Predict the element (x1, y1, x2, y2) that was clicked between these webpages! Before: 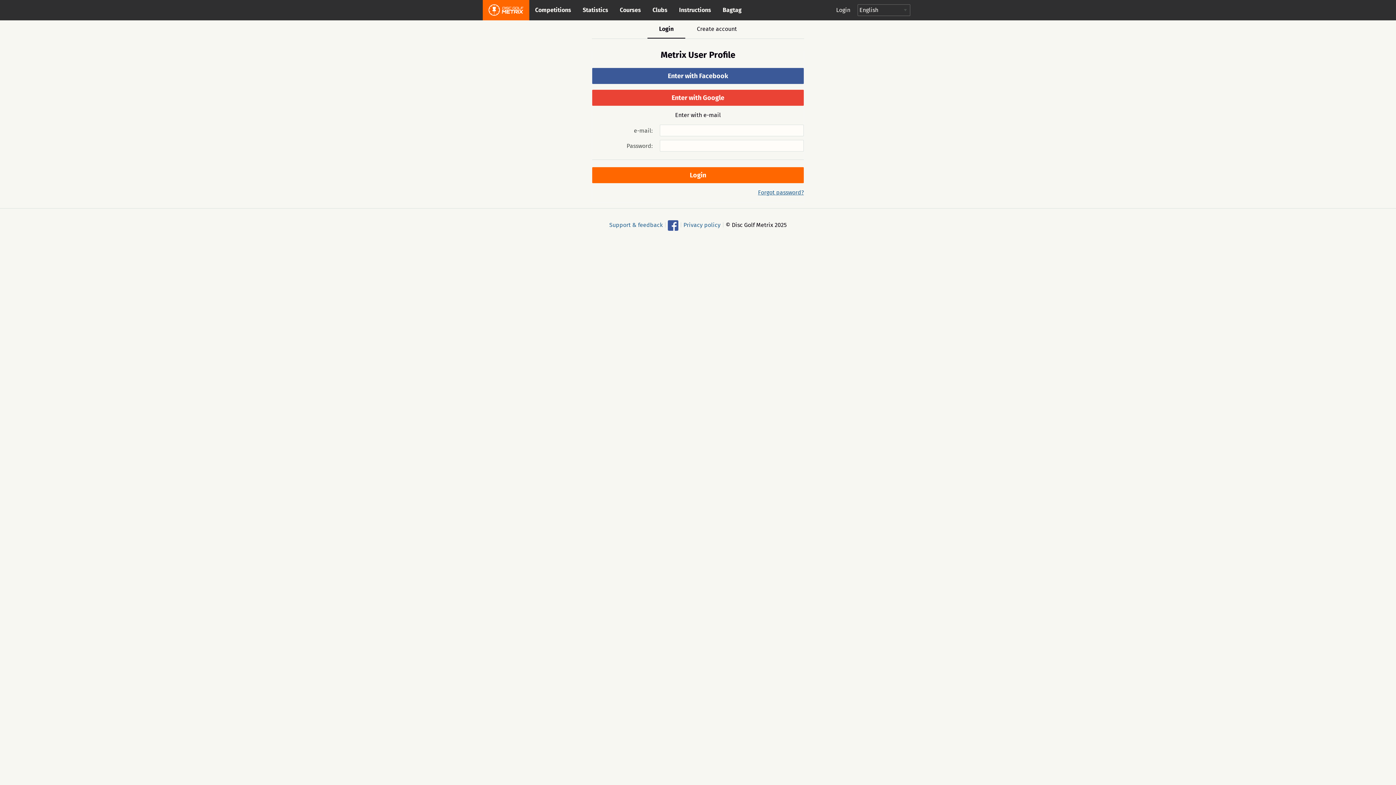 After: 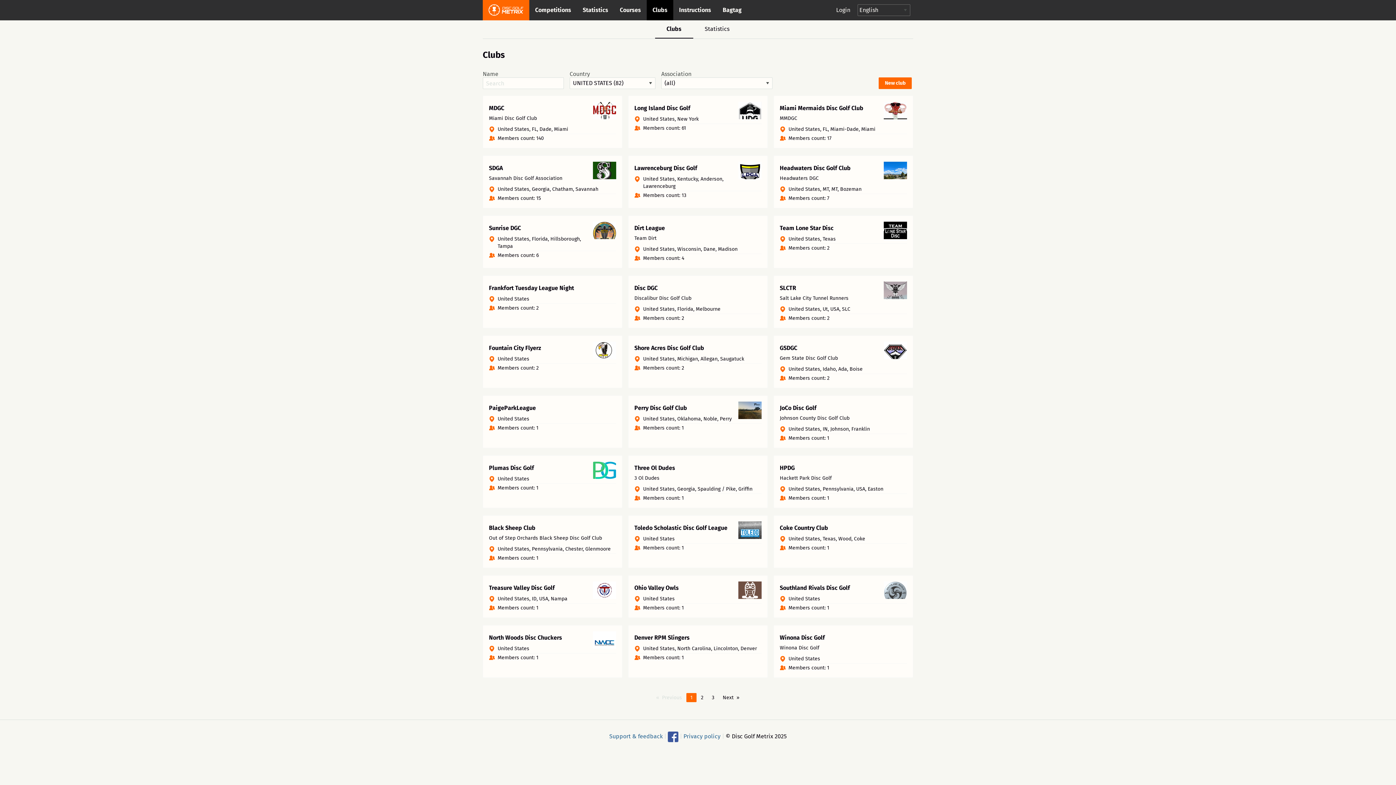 Action: bbox: (646, 0, 673, 20) label: Clubs